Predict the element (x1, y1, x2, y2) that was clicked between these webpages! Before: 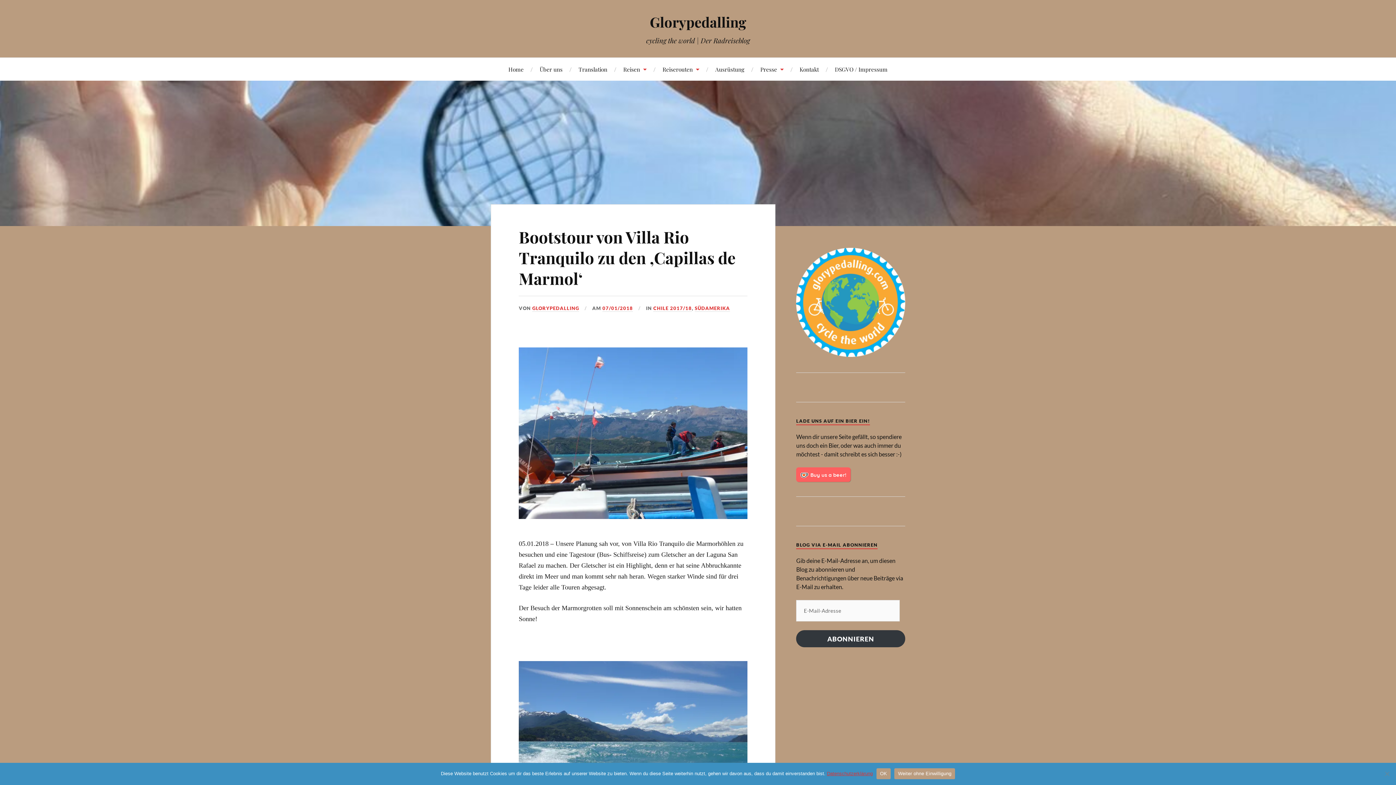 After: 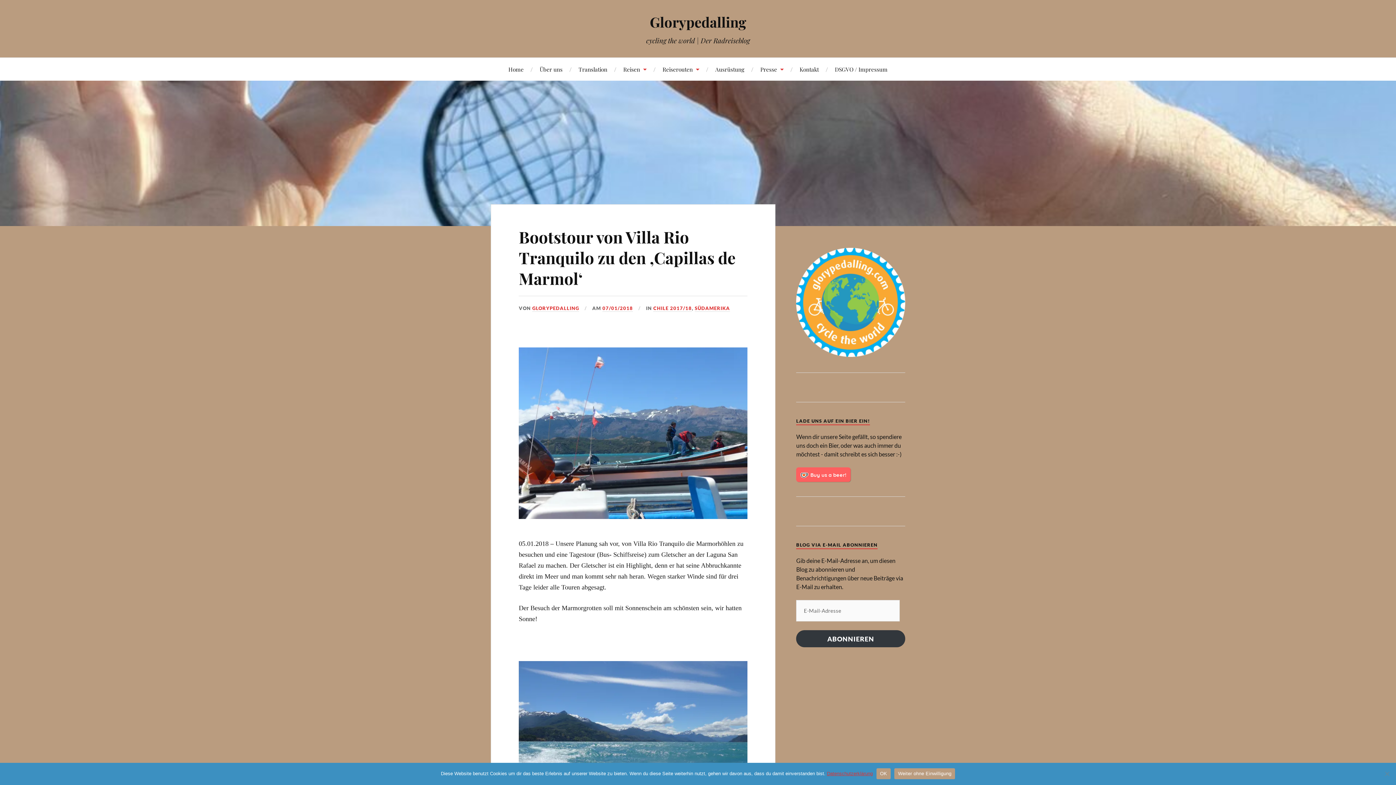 Action: bbox: (602, 305, 633, 312) label: 07/01/2018